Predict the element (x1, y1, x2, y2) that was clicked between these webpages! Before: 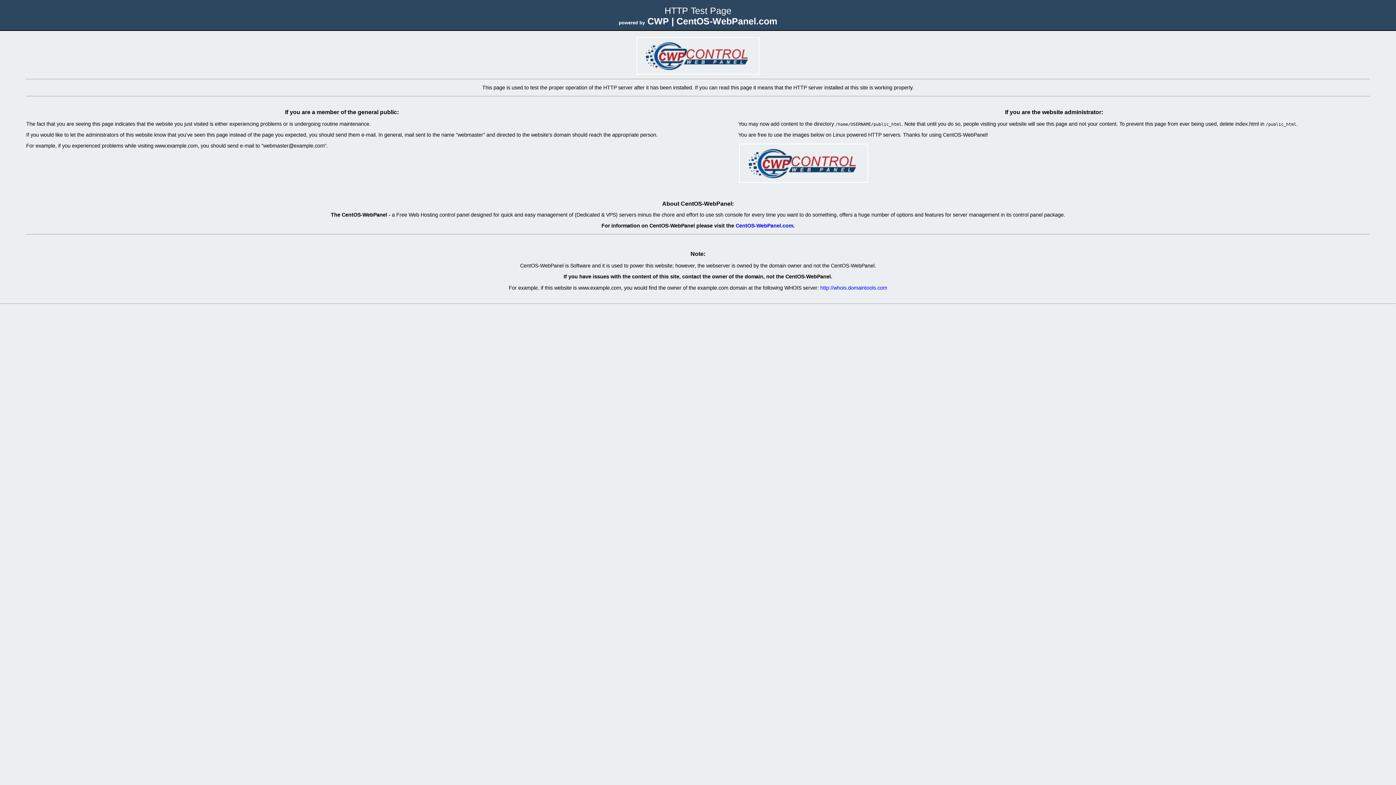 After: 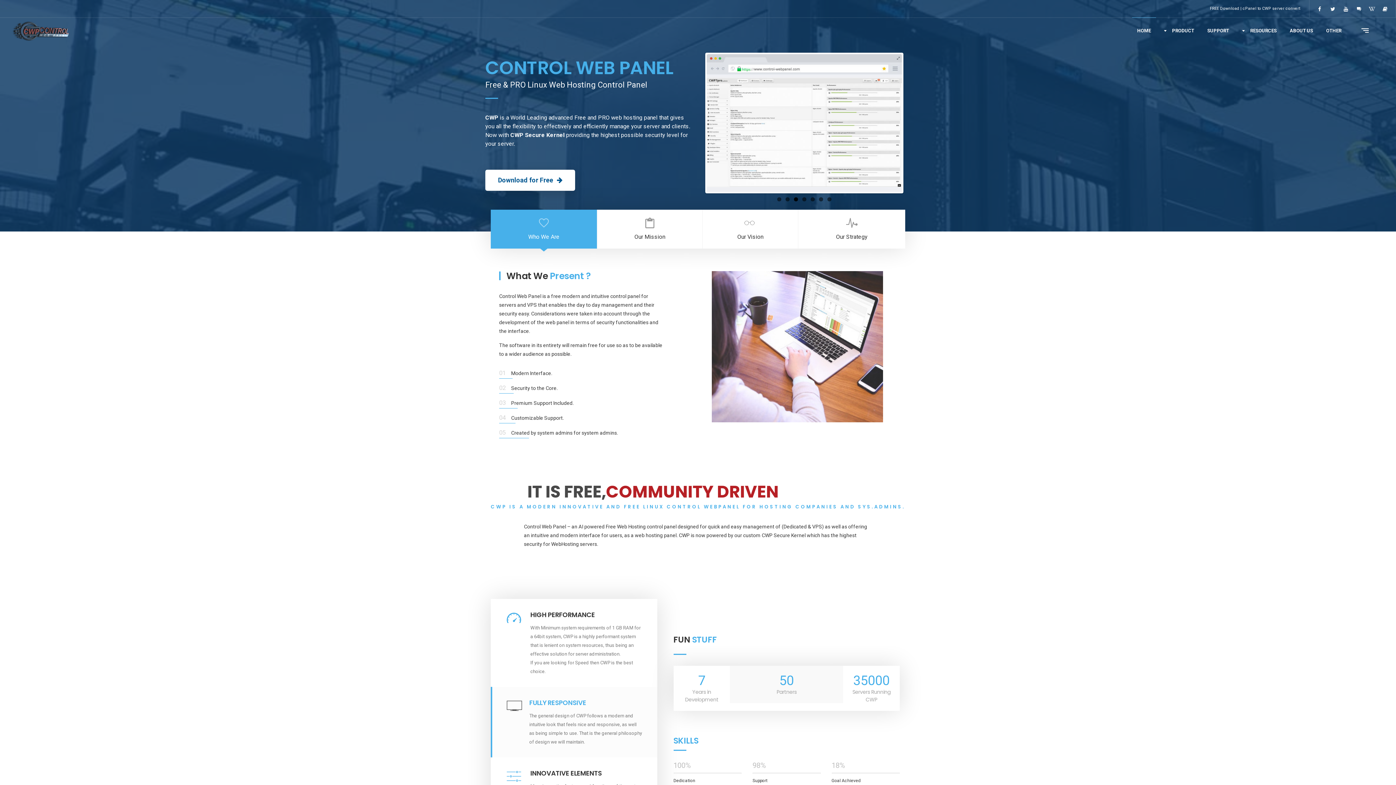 Action: bbox: (735, 222, 793, 228) label: CentOS-WebPanel.com